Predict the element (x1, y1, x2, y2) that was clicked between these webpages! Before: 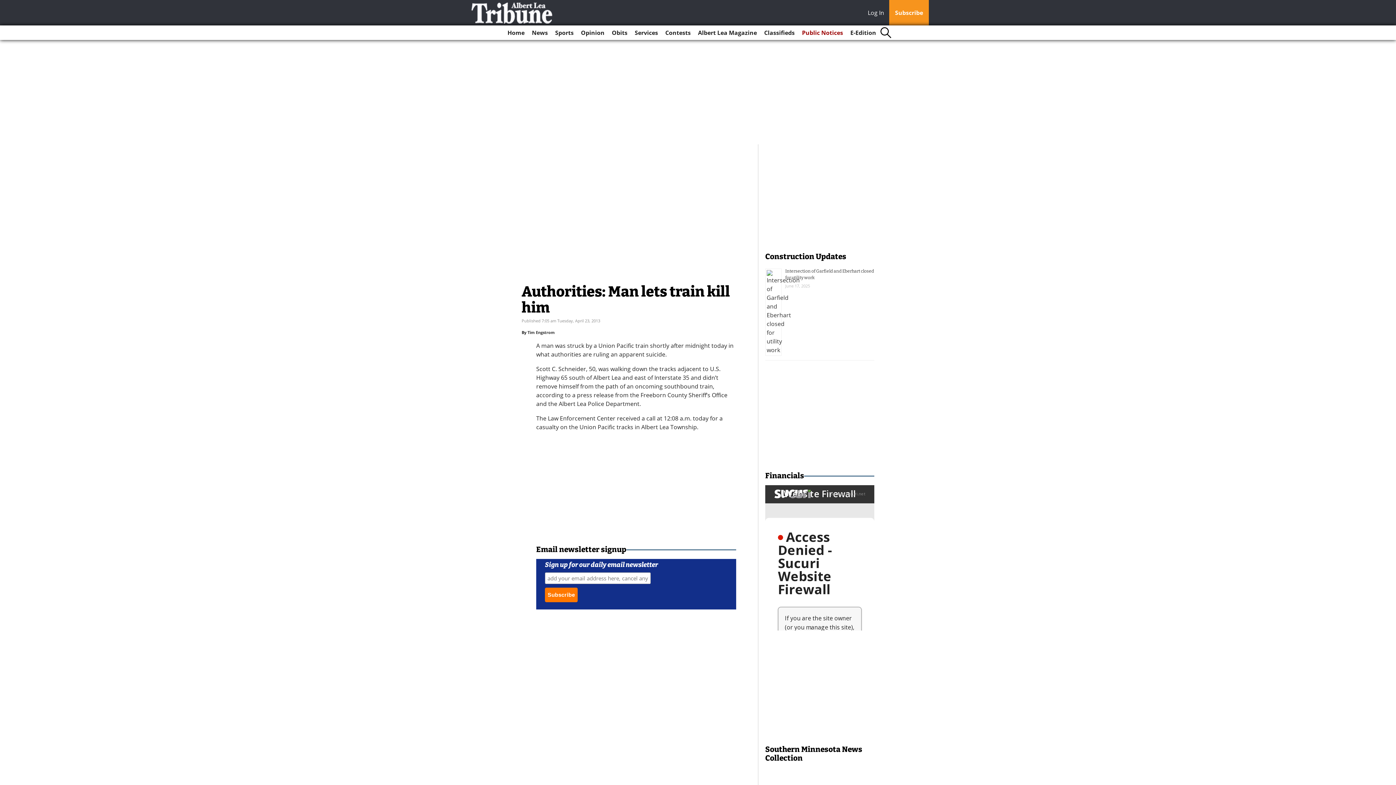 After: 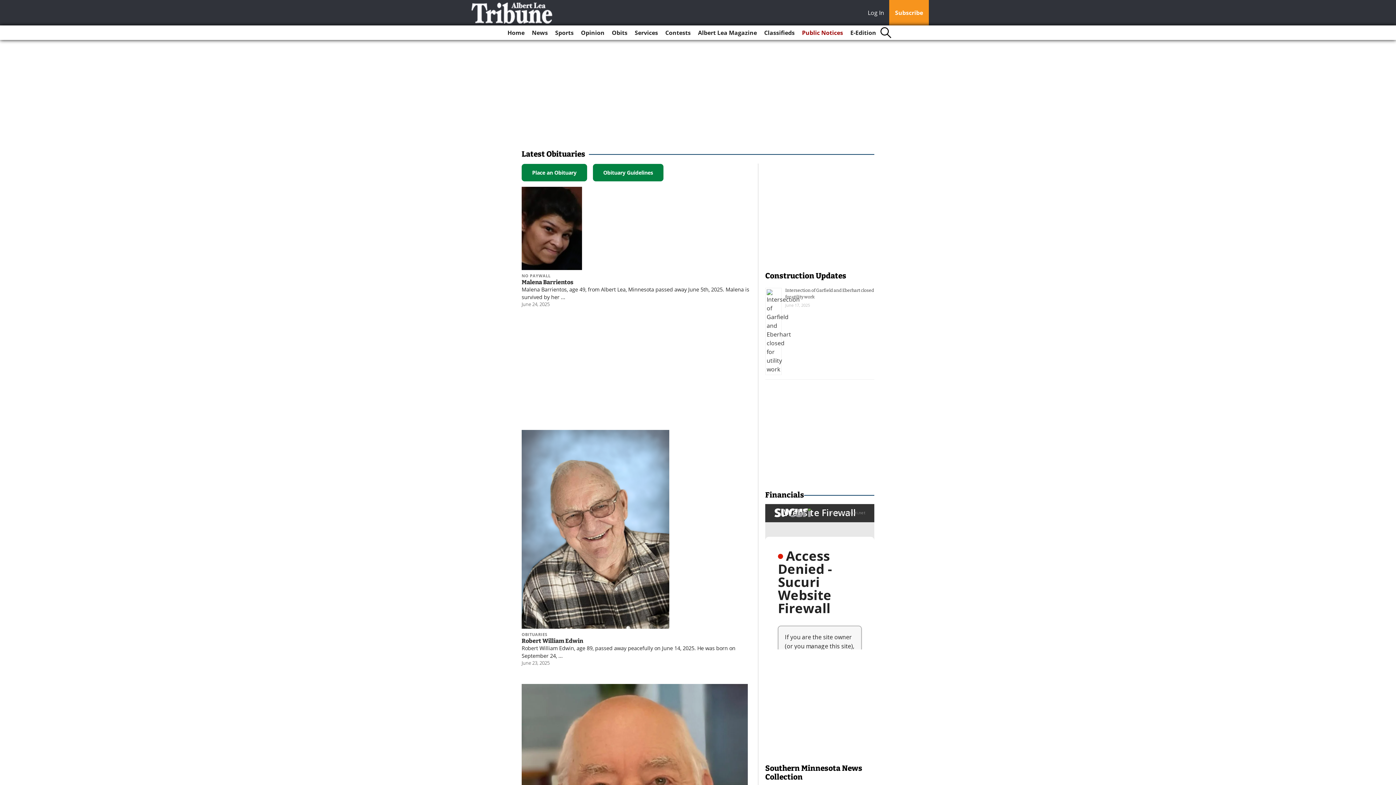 Action: label: Obits bbox: (609, 25, 630, 40)